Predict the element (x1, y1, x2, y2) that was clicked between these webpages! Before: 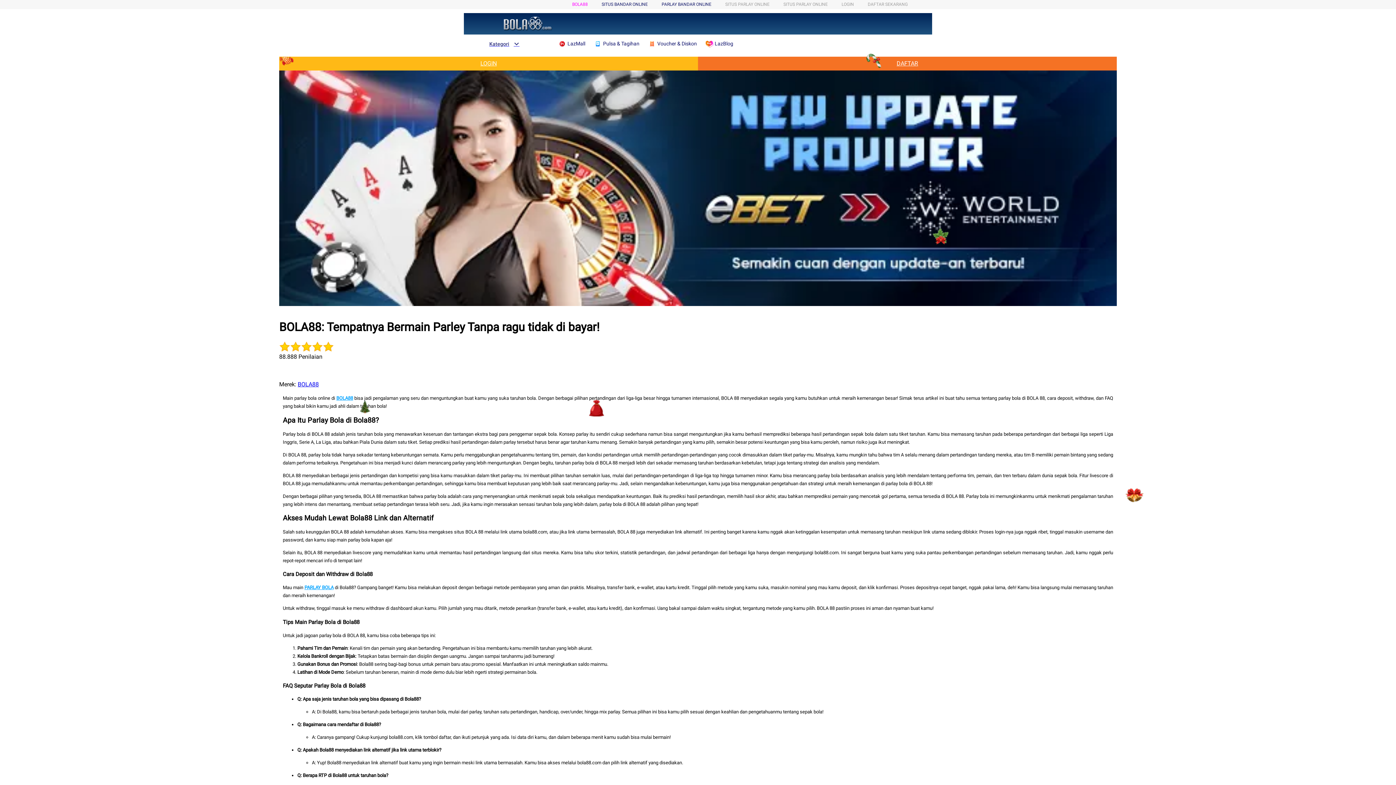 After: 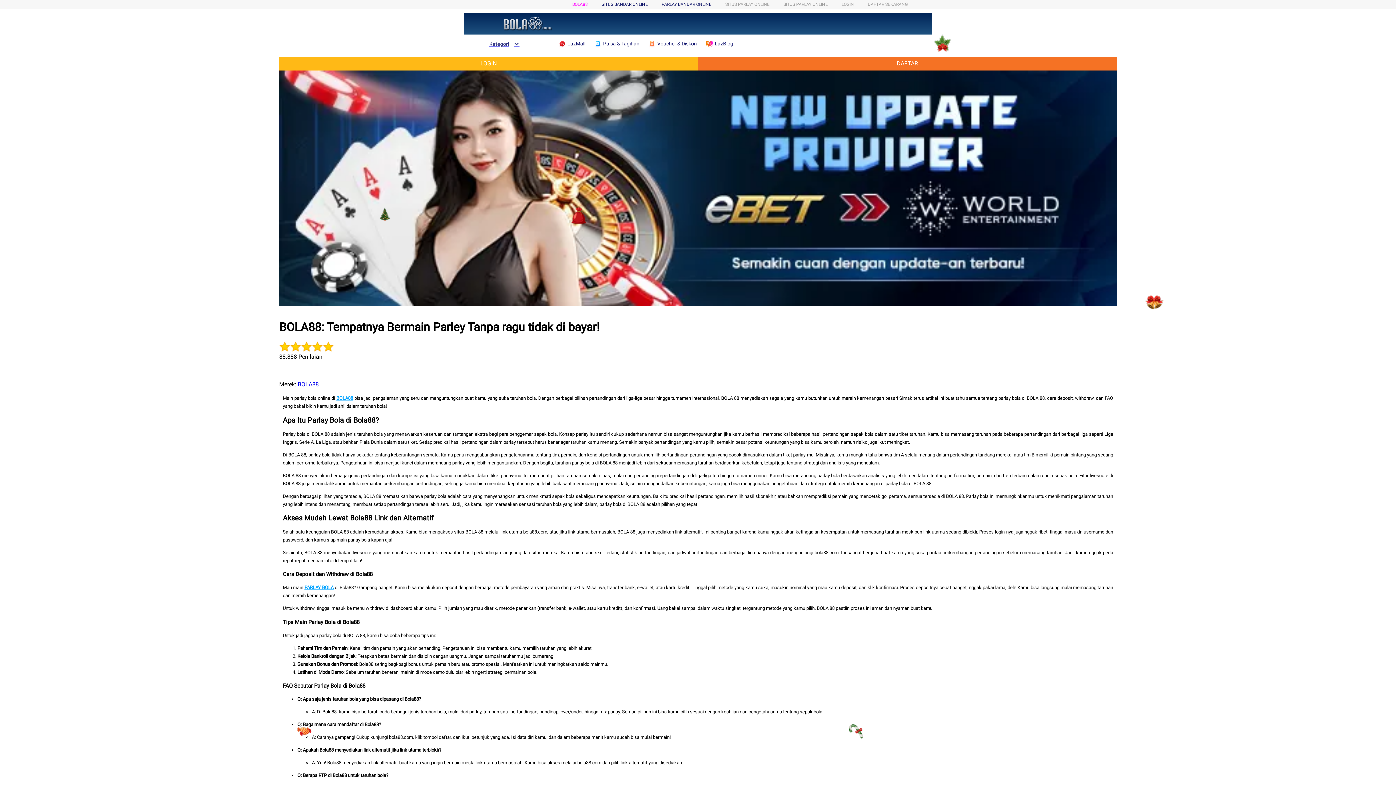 Action: bbox: (297, 381, 318, 388) label: BOLA88